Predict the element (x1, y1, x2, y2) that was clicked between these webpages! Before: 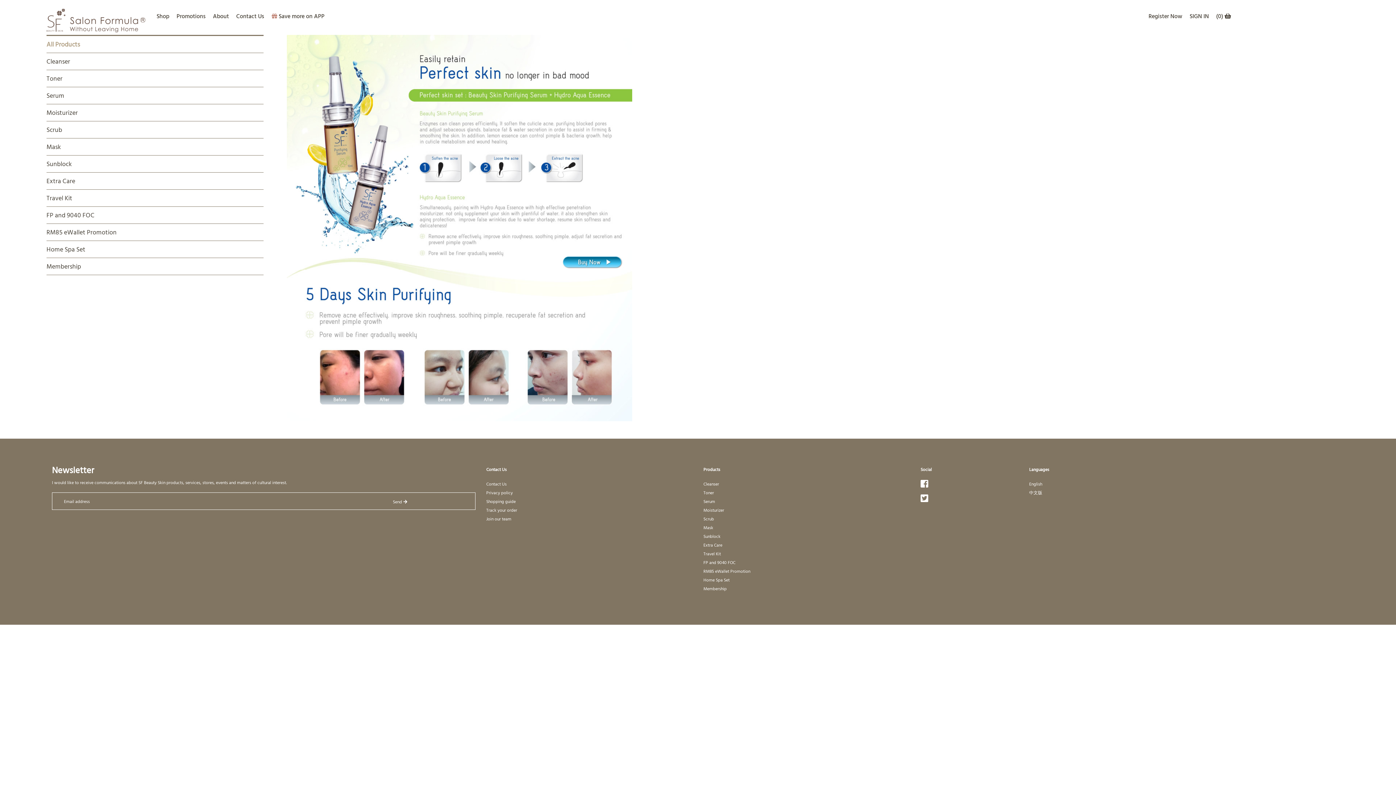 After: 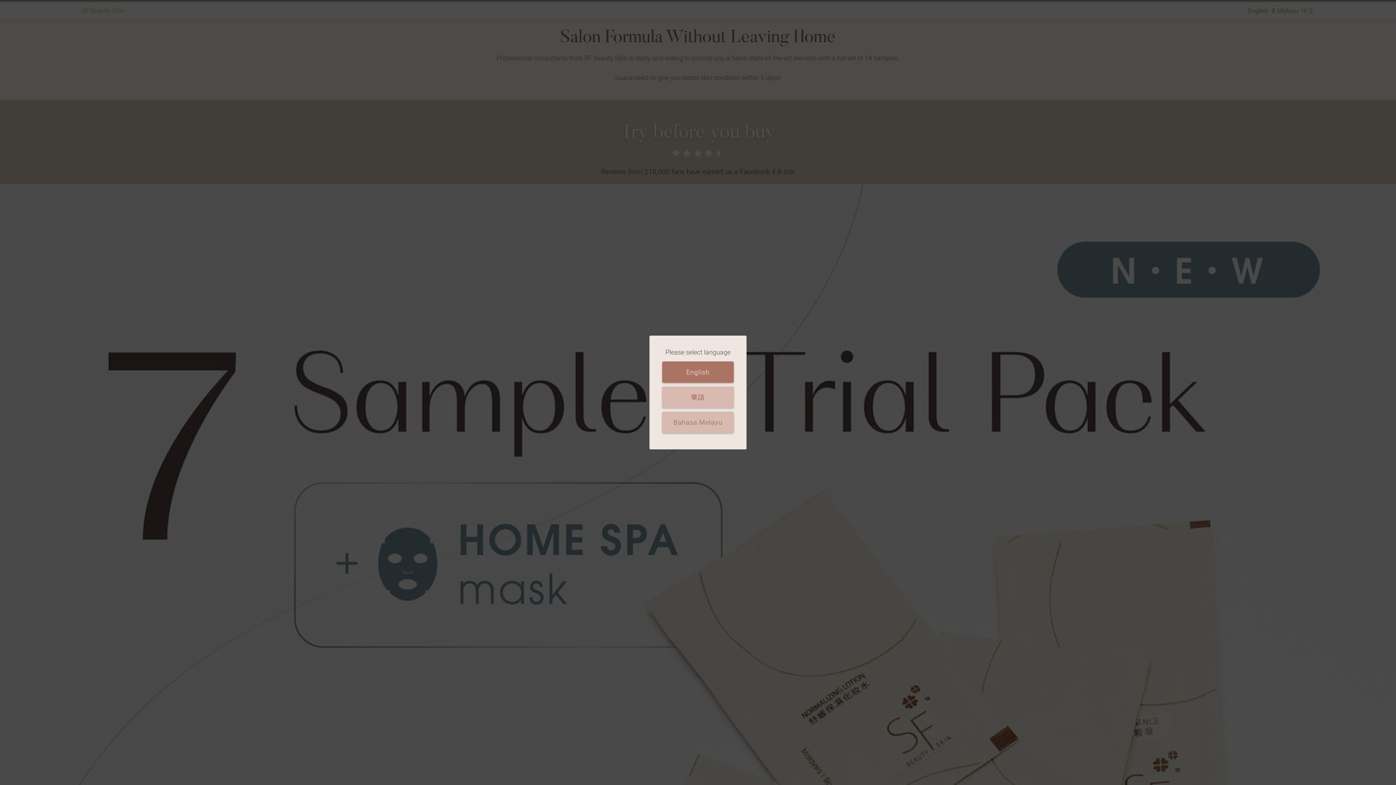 Action: bbox: (1148, 11, 1182, 20) label: Register Now